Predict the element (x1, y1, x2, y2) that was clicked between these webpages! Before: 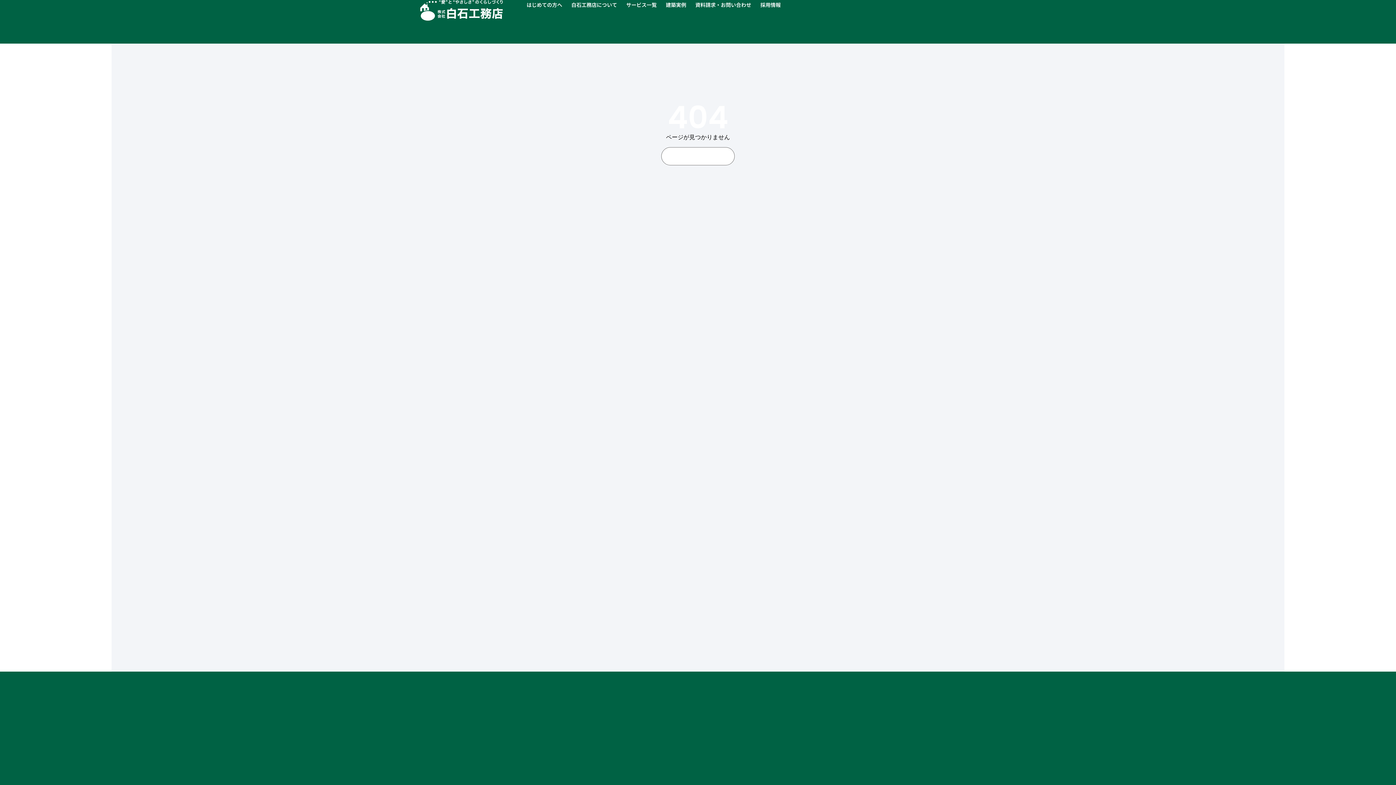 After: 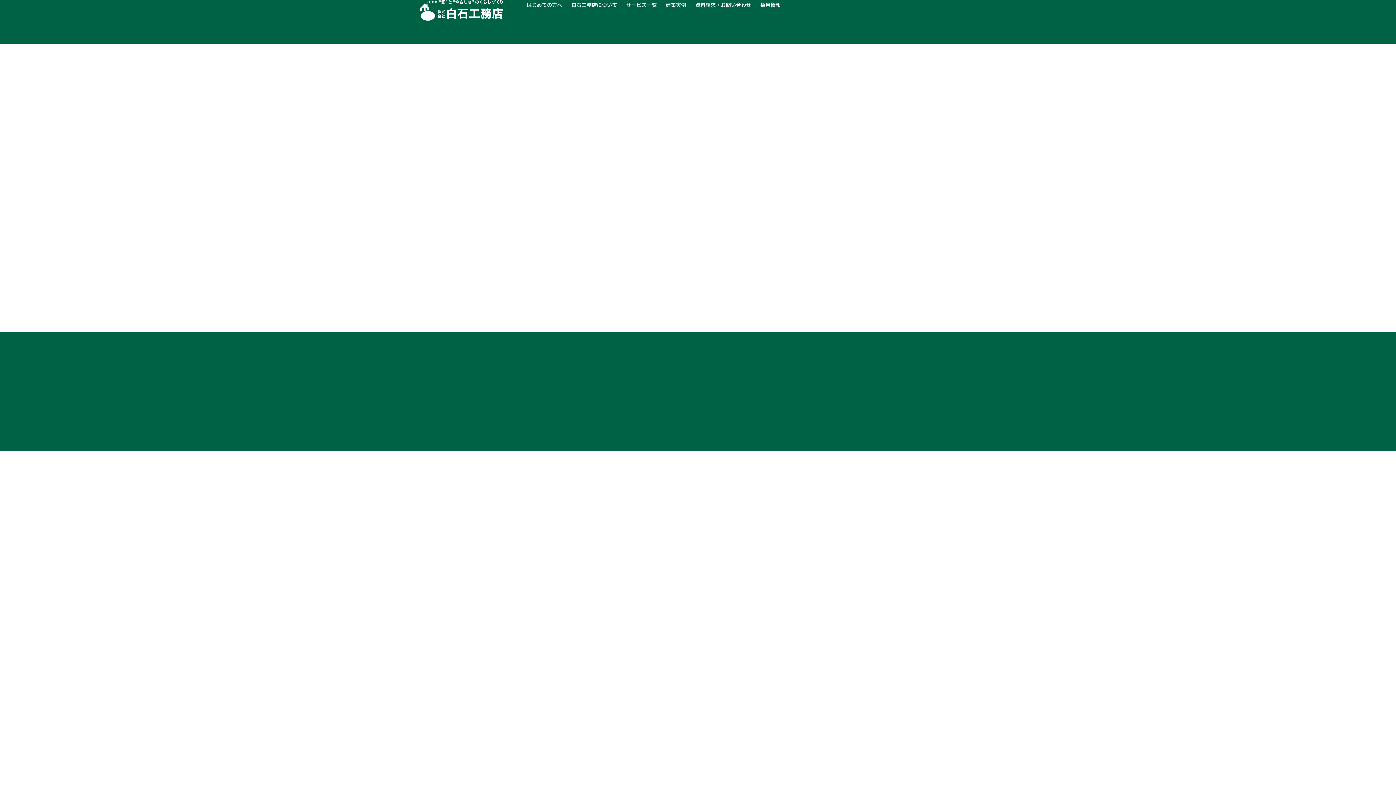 Action: bbox: (661, 147, 734, 165) label: Back Home